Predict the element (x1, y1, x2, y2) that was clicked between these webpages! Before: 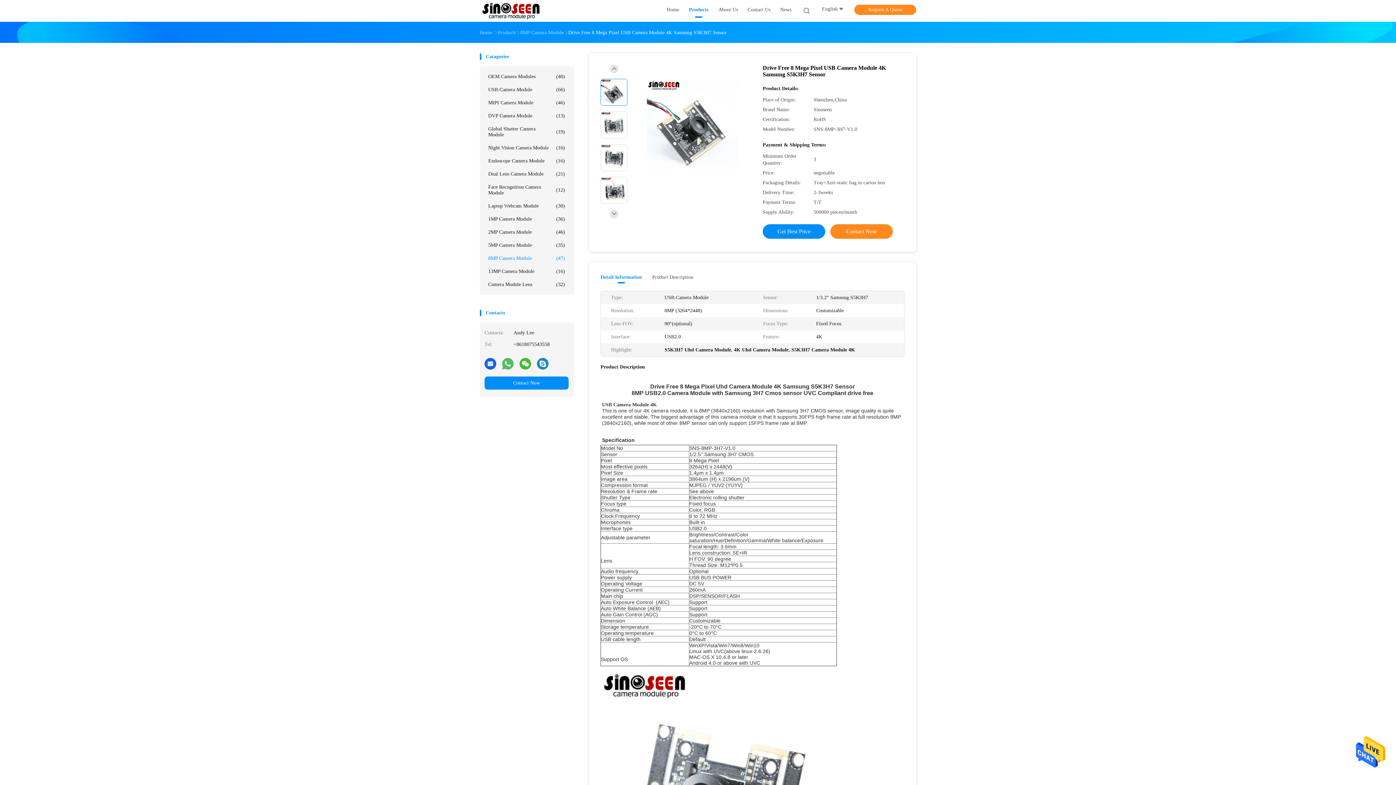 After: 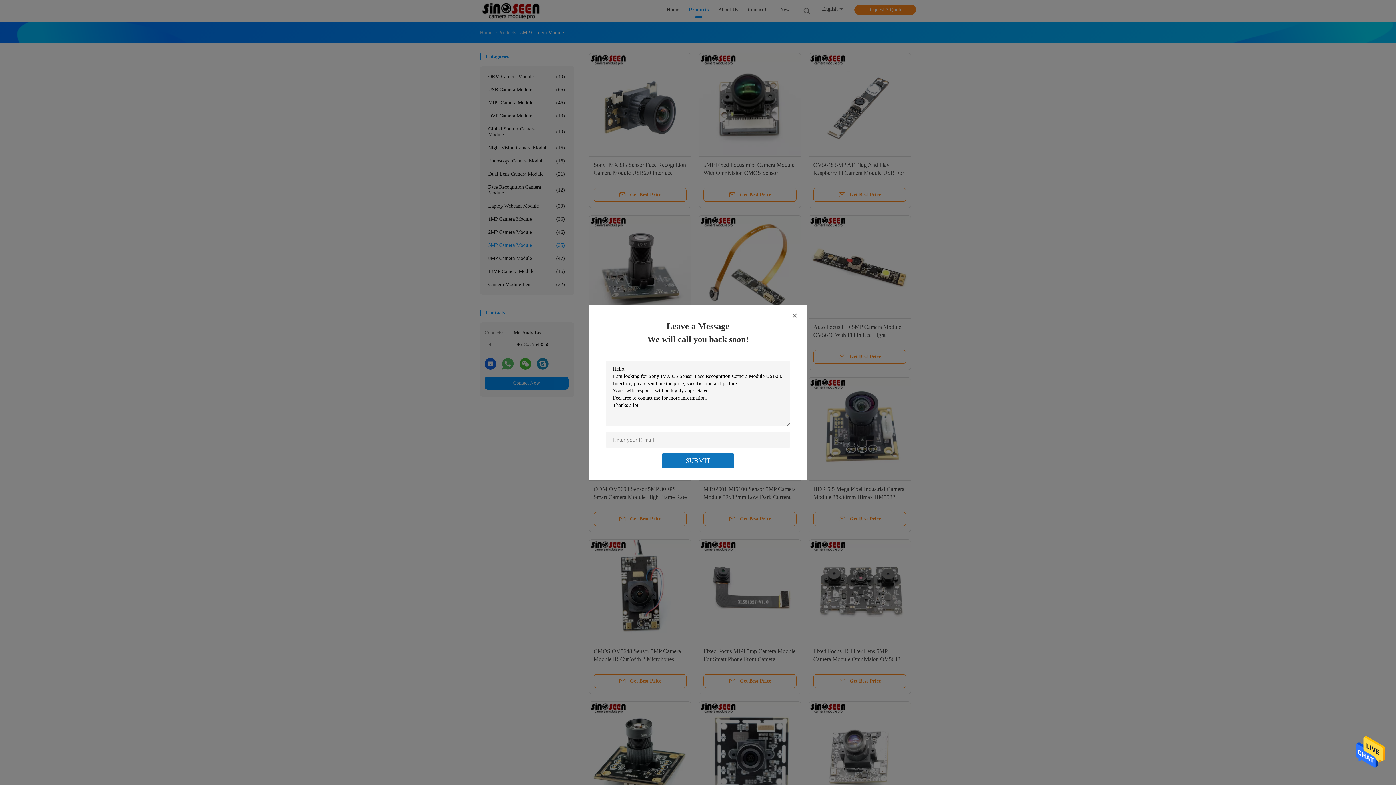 Action: bbox: (484, 238, 568, 252) label: 5MP Camera Module
(35)